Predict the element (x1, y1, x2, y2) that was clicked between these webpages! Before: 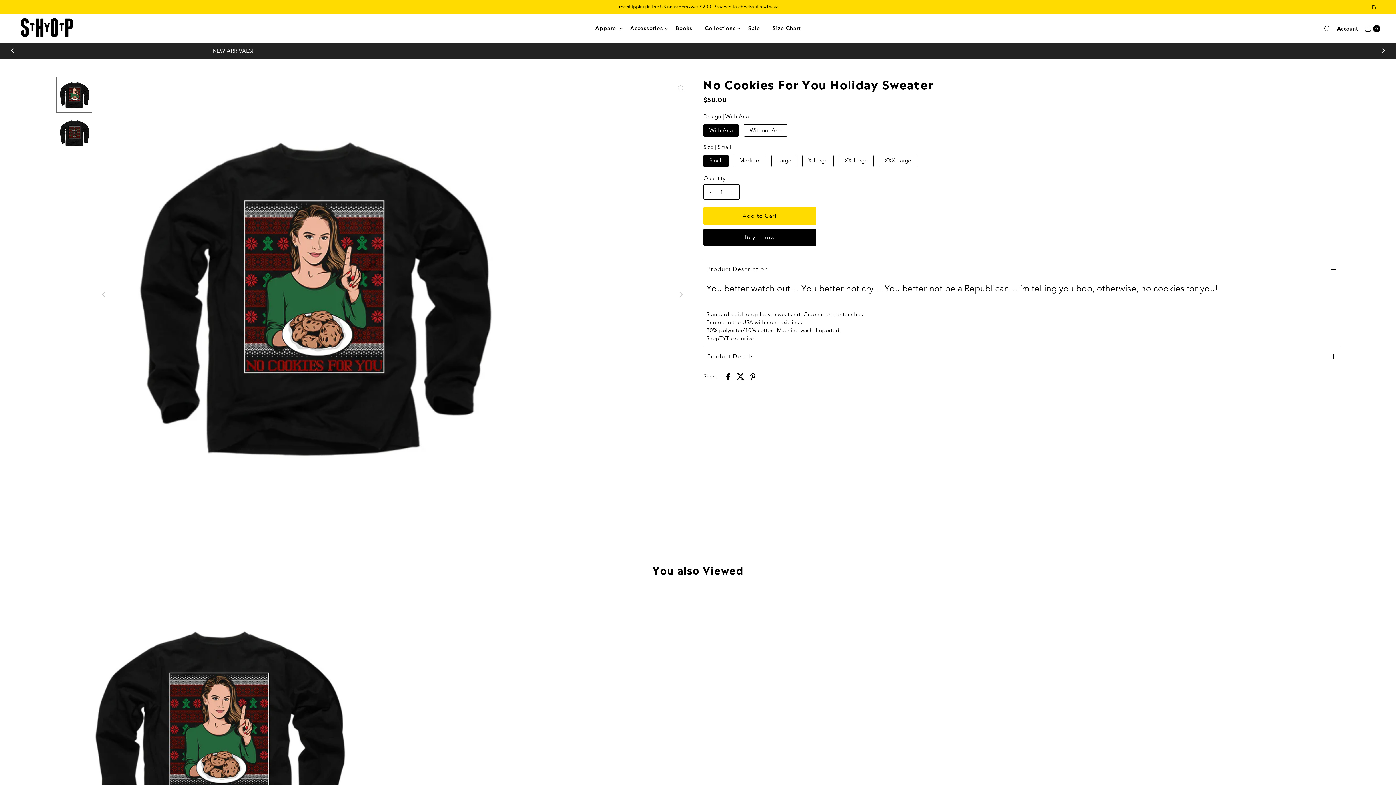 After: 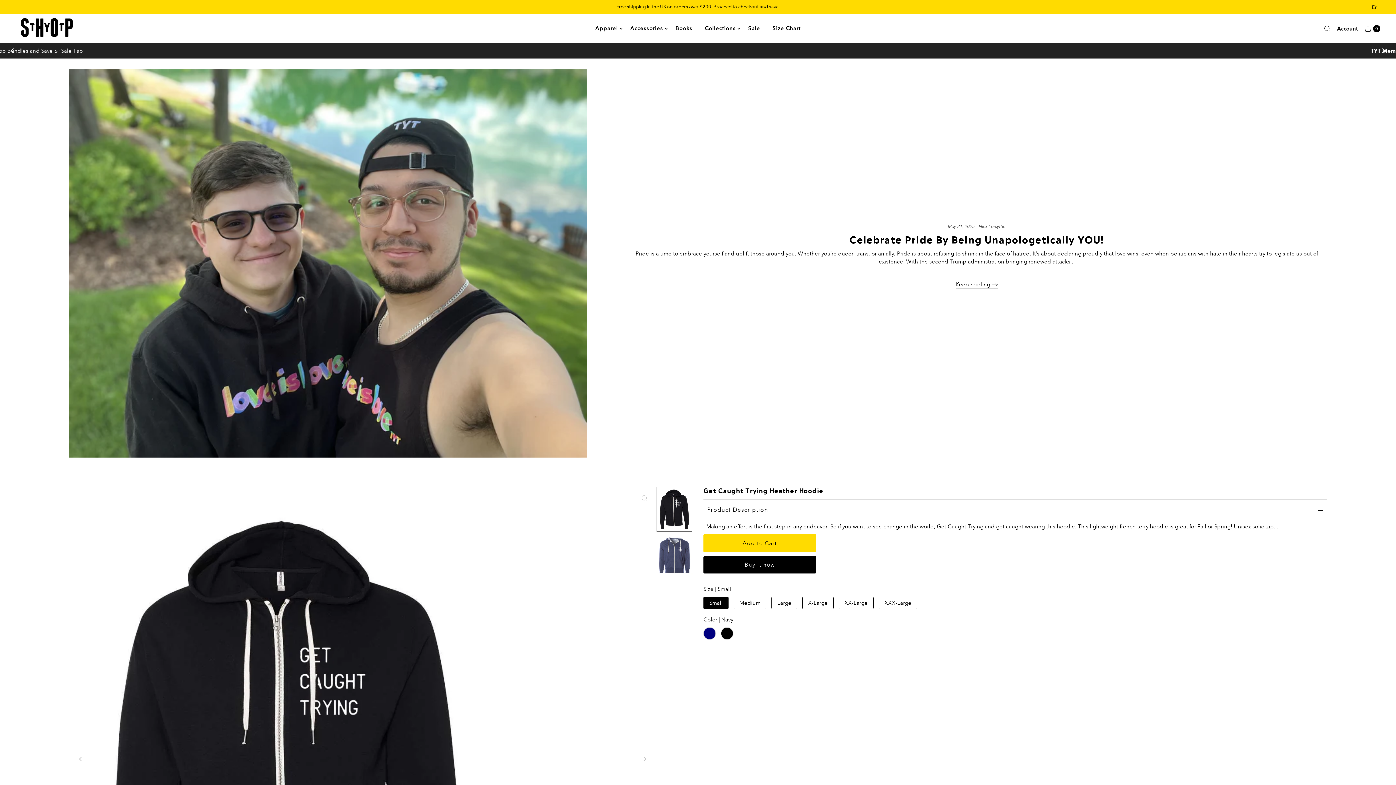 Action: bbox: (13, 17, 79, 37)